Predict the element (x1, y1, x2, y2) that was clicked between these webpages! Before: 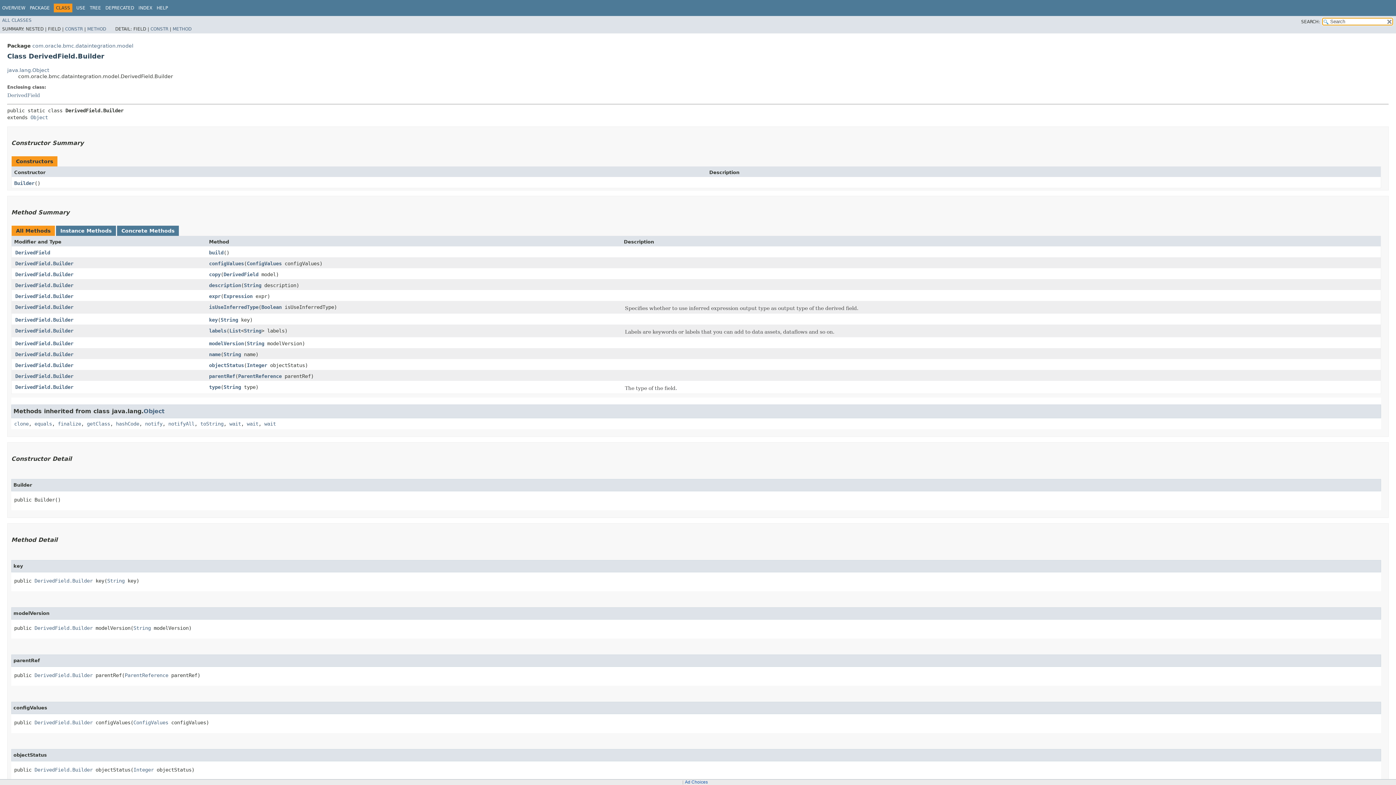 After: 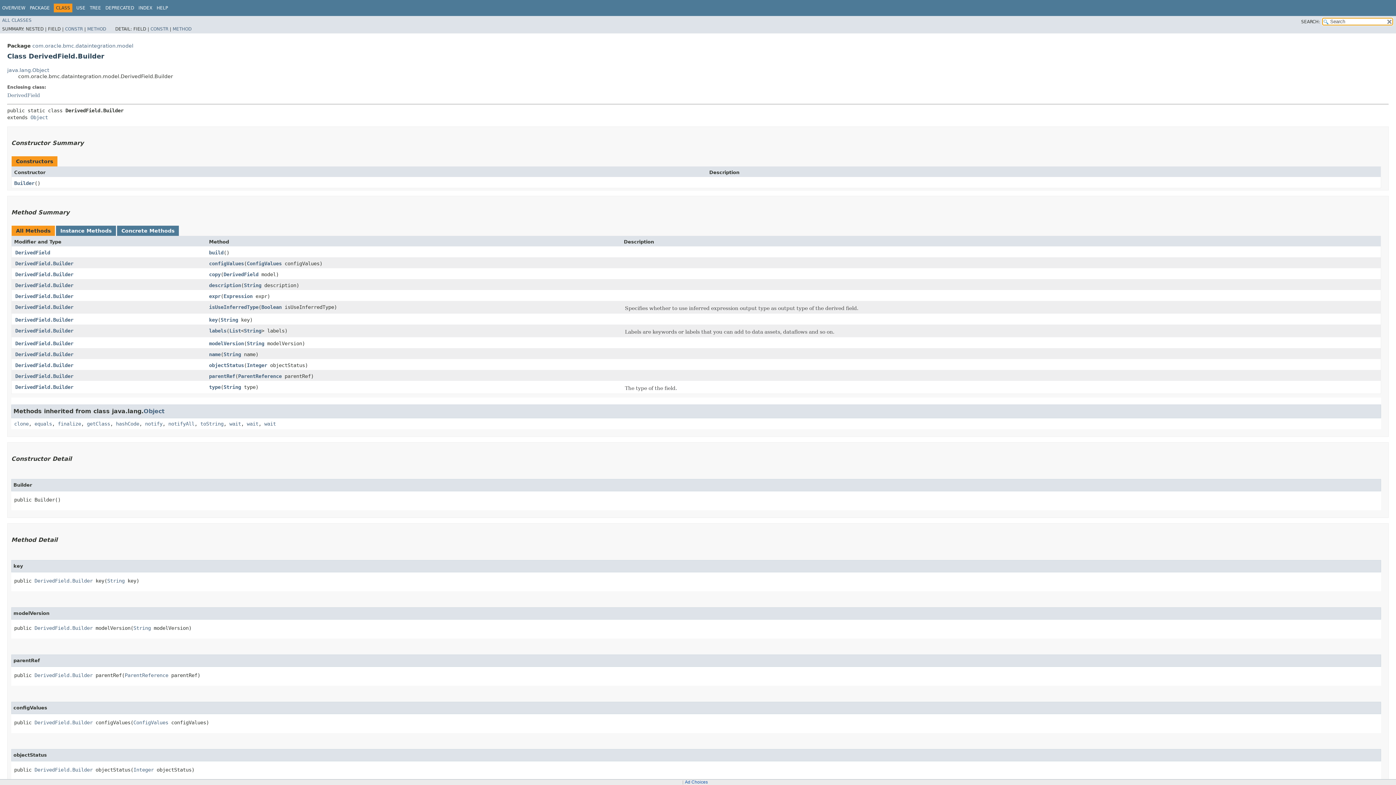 Action: bbox: (34, 625, 92, 631) label: DerivedField.Builder